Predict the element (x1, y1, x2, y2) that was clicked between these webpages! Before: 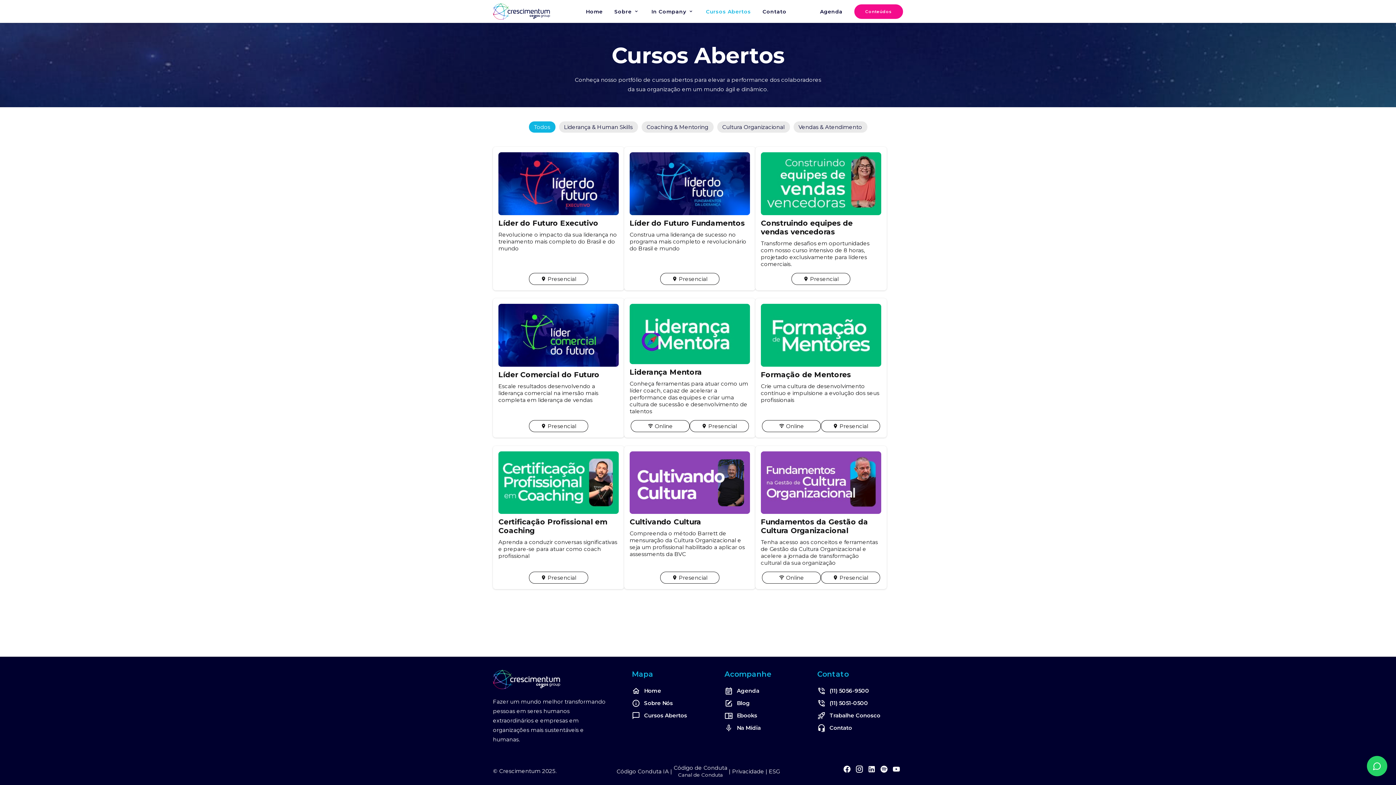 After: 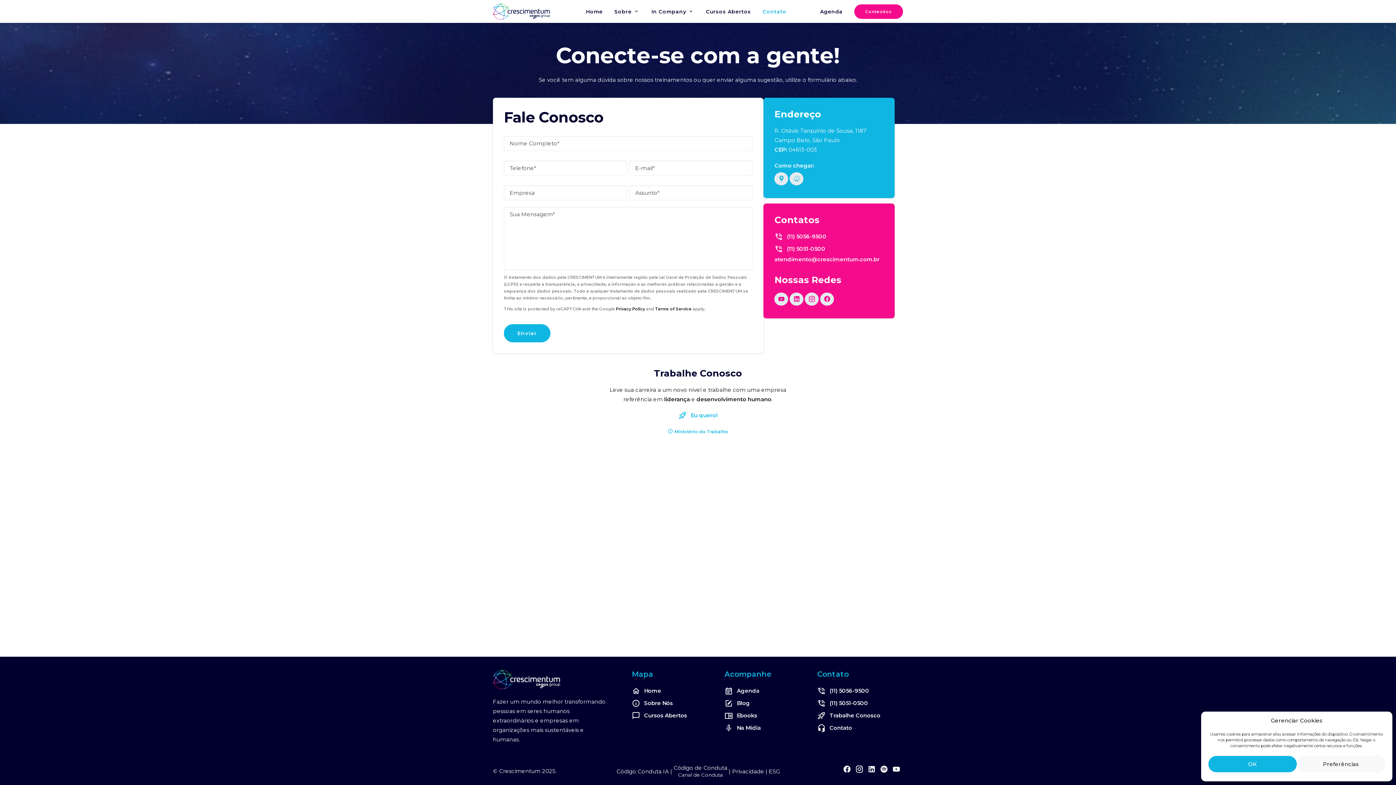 Action: bbox: (757, 0, 791, 22) label: Contato